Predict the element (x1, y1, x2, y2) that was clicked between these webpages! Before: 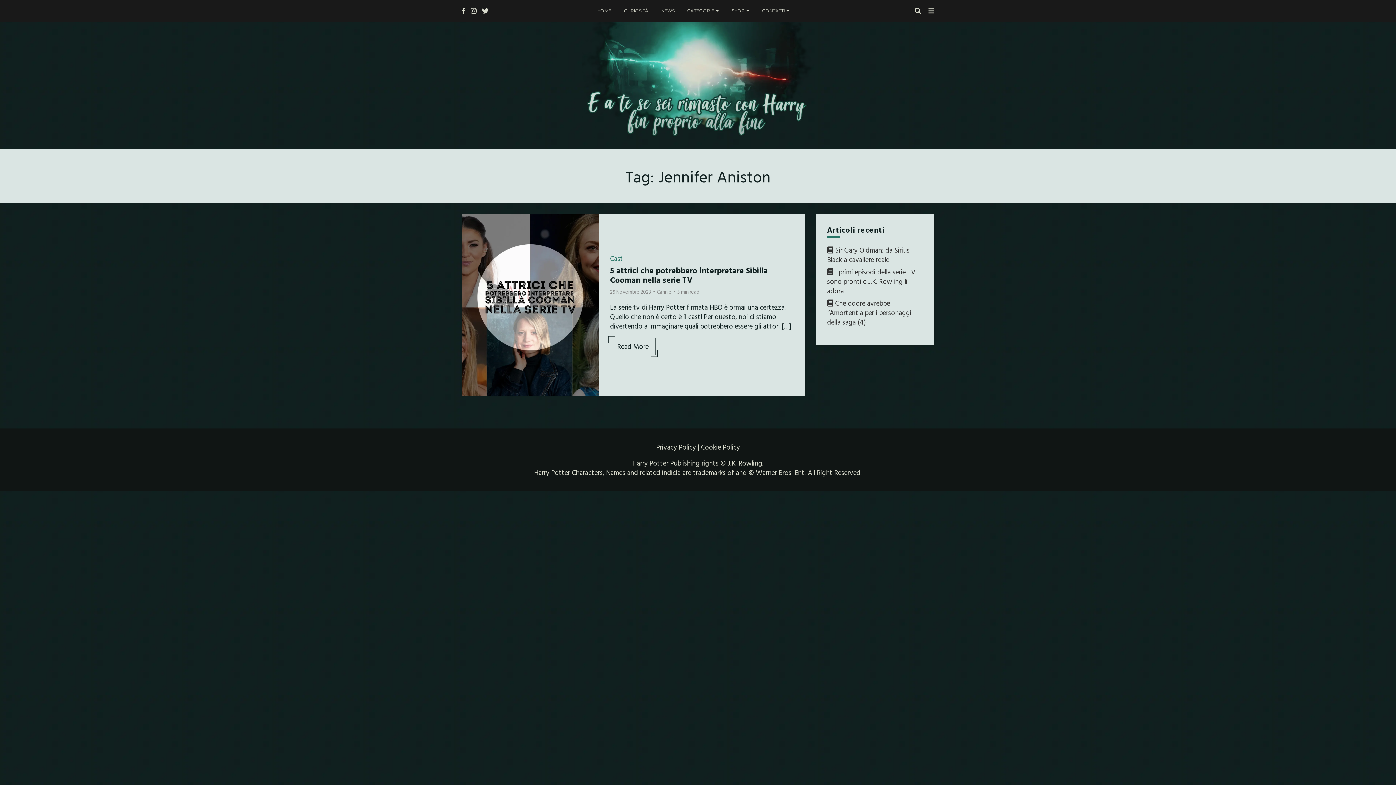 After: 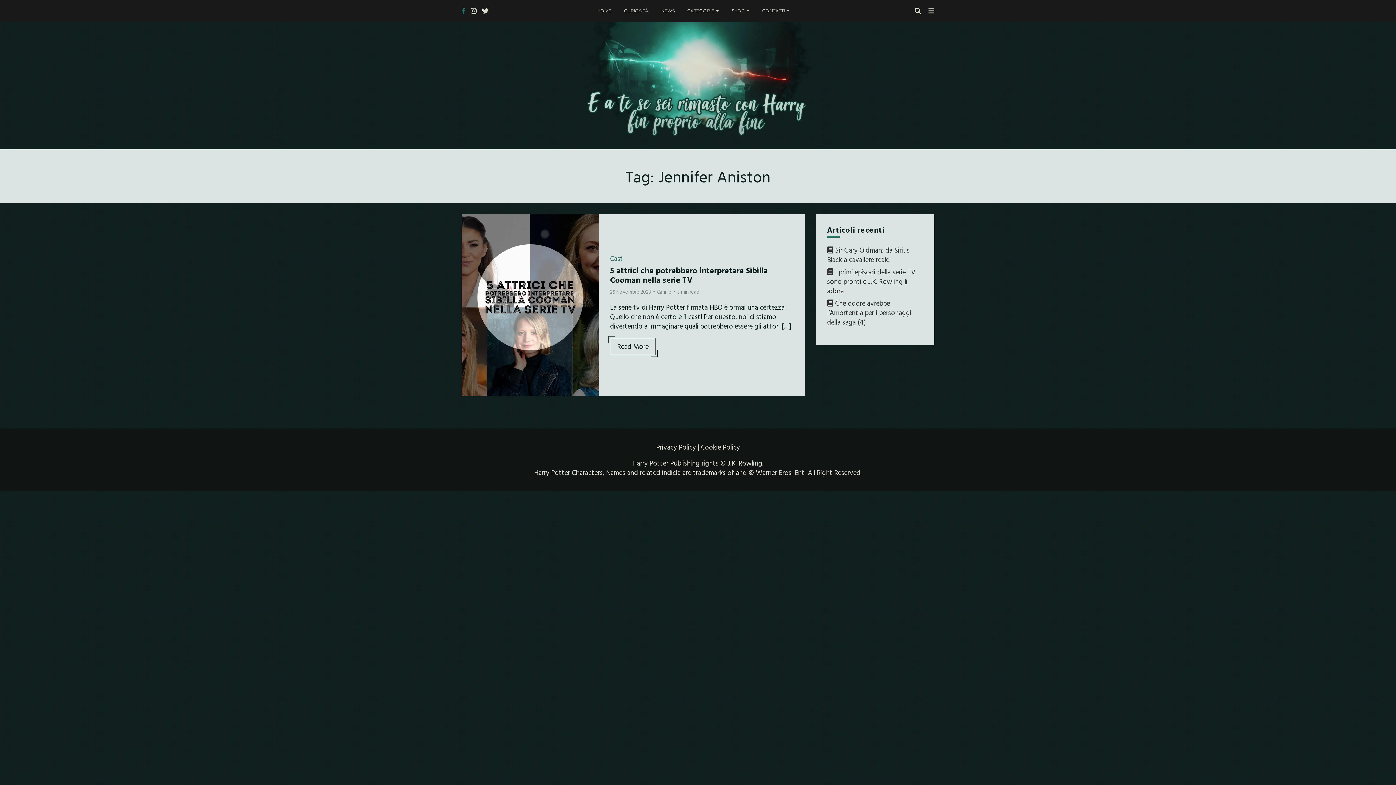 Action: bbox: (461, 7, 465, 14)